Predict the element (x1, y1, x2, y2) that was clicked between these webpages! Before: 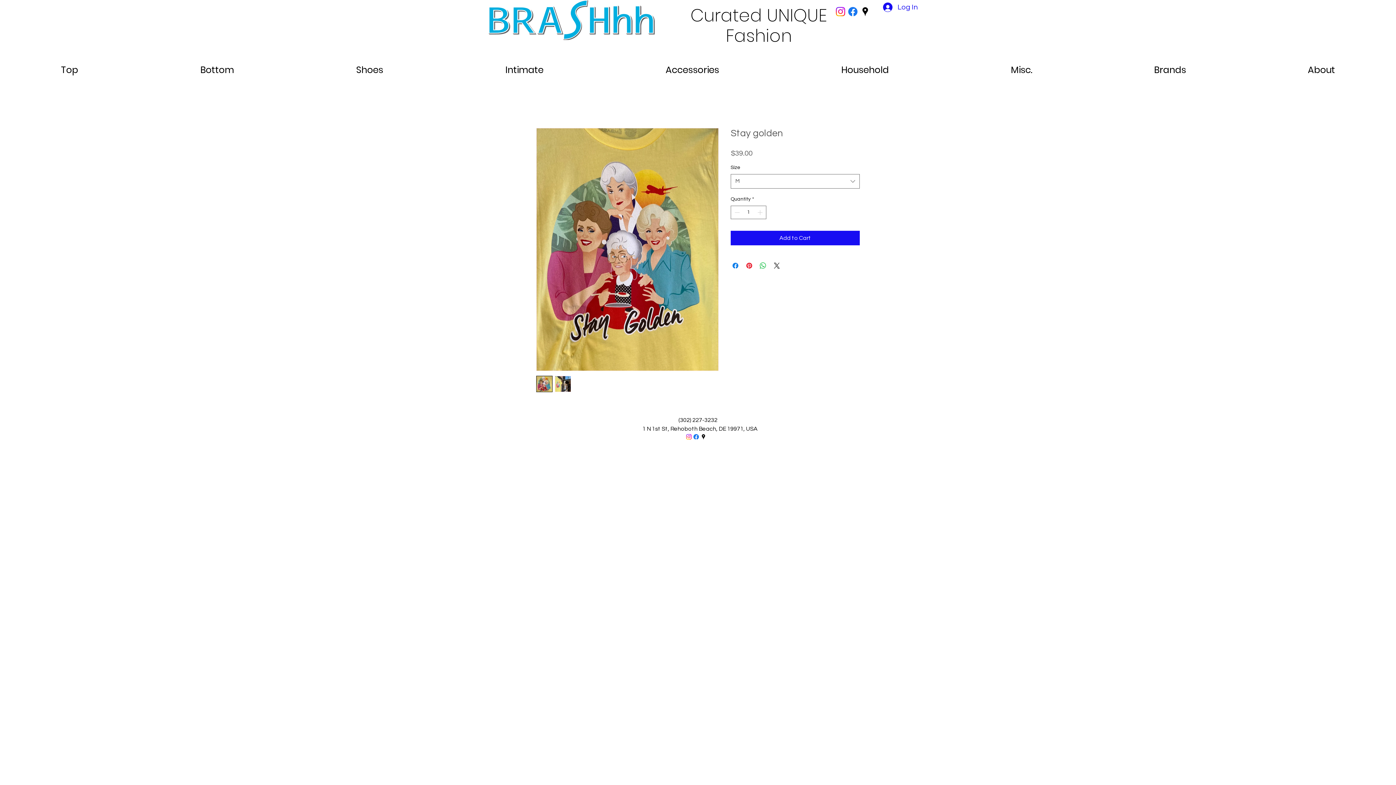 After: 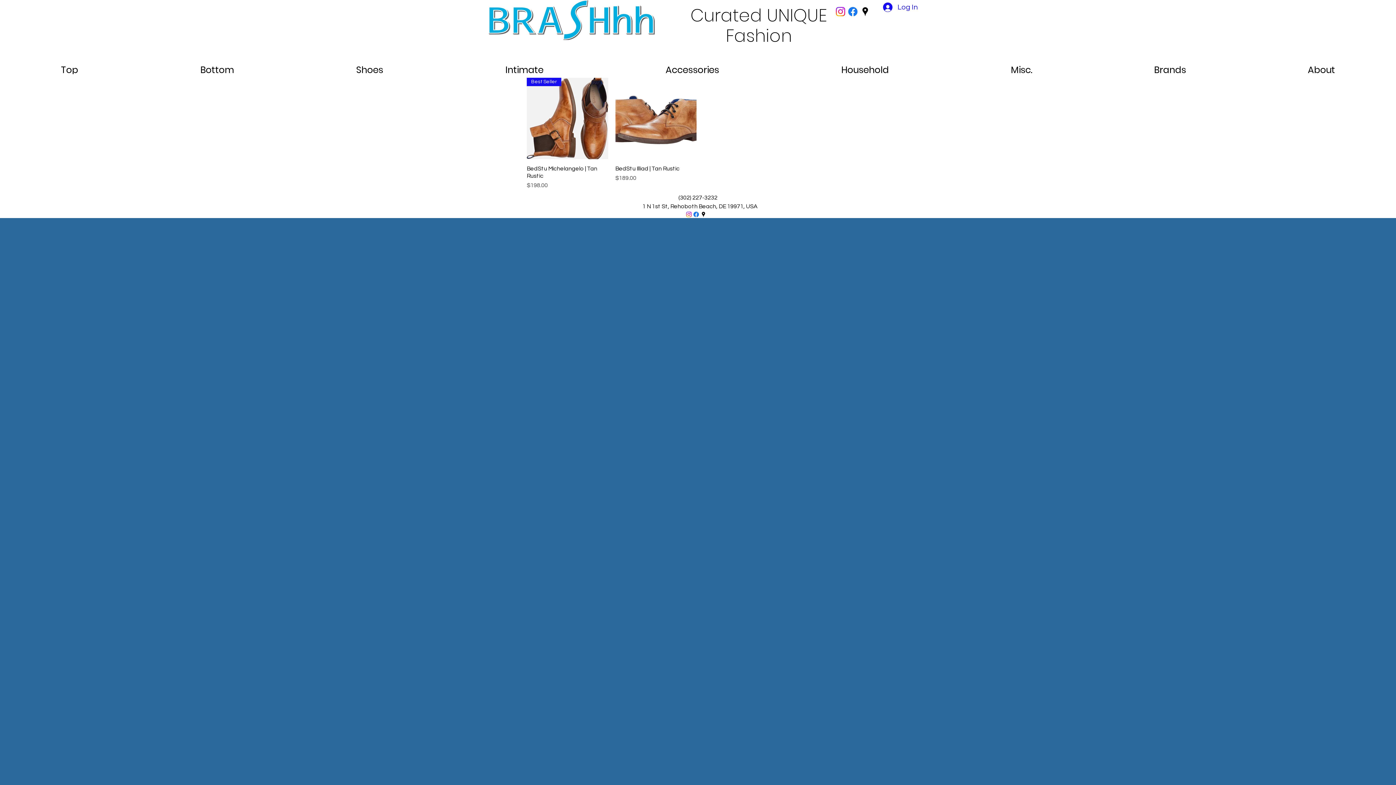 Action: label: Shoes bbox: (295, 59, 444, 74)